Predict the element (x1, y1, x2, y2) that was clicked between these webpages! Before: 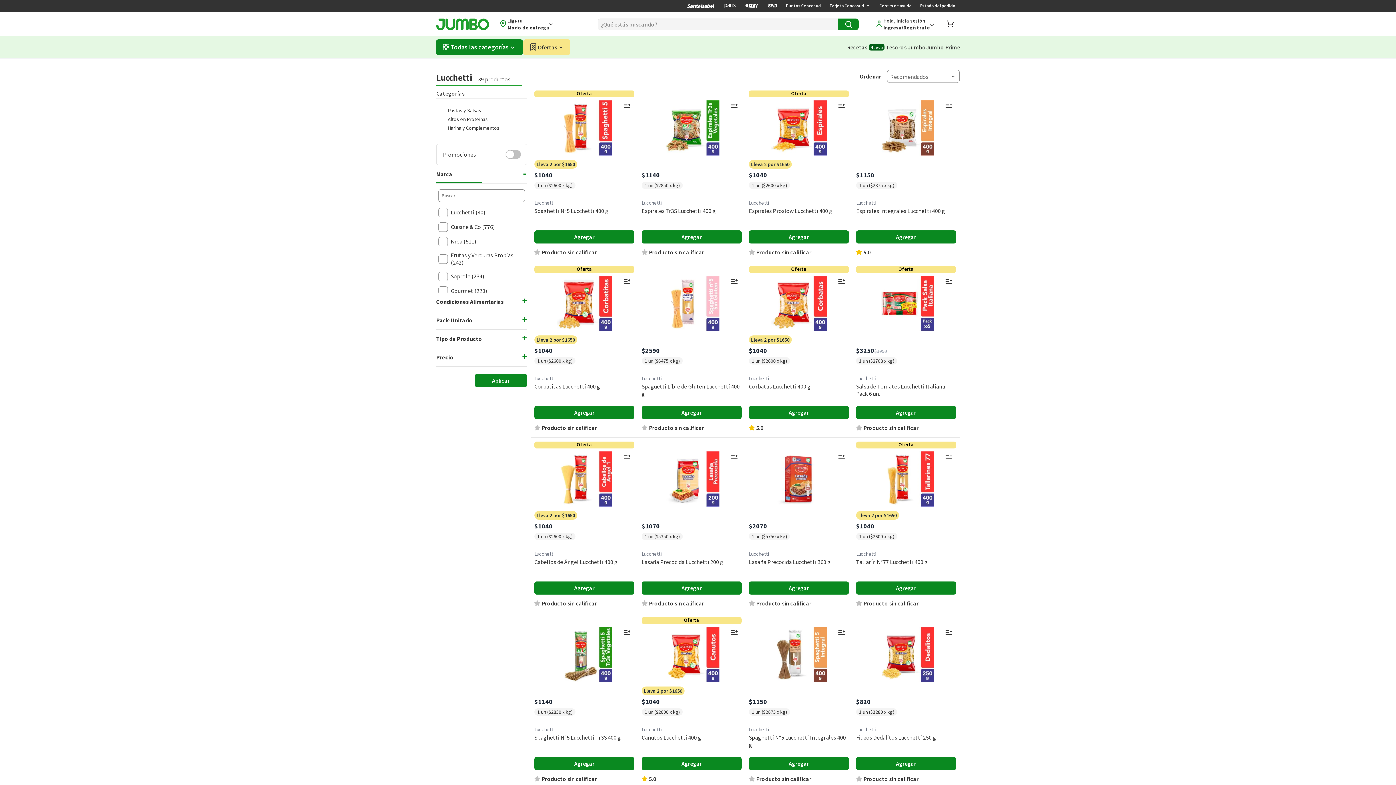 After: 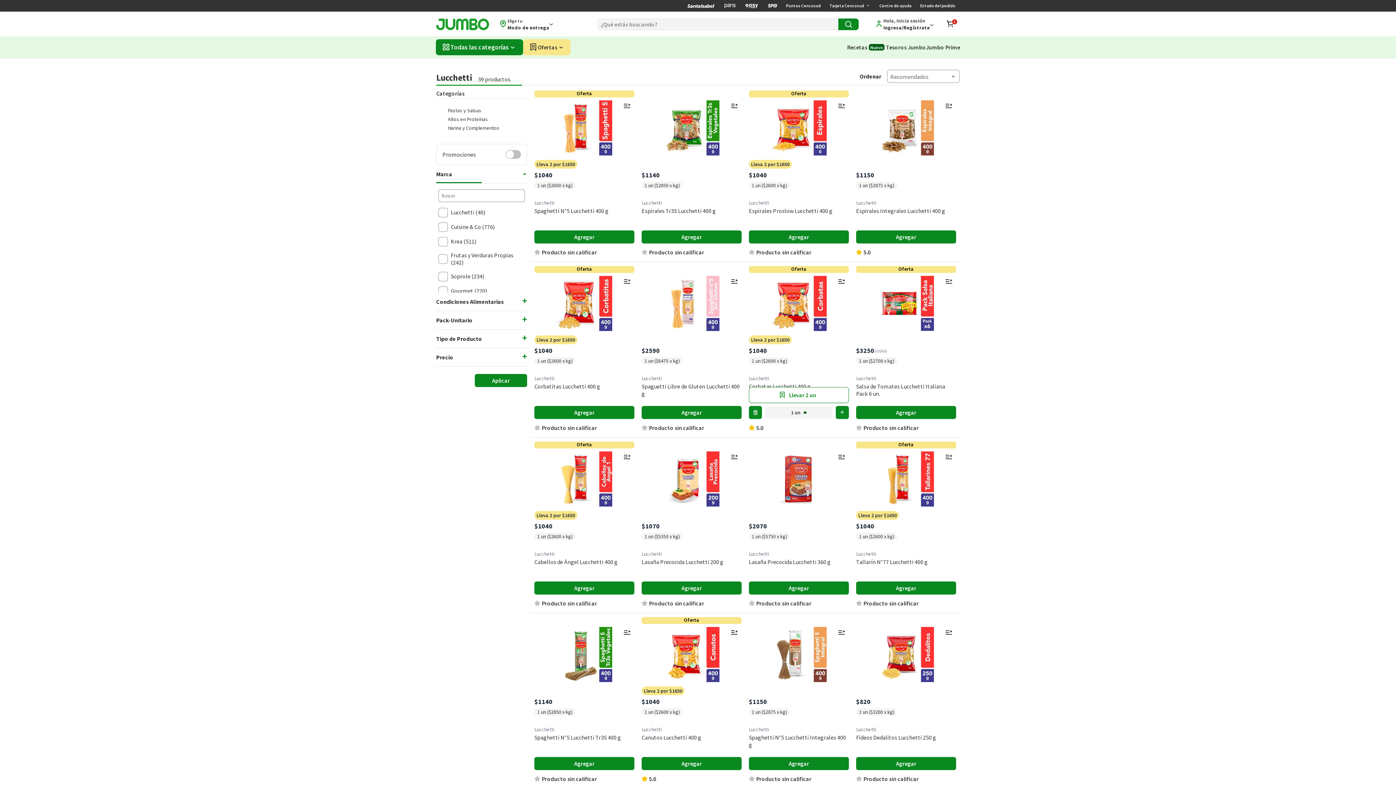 Action: label: Agregar bbox: (749, 406, 849, 419)